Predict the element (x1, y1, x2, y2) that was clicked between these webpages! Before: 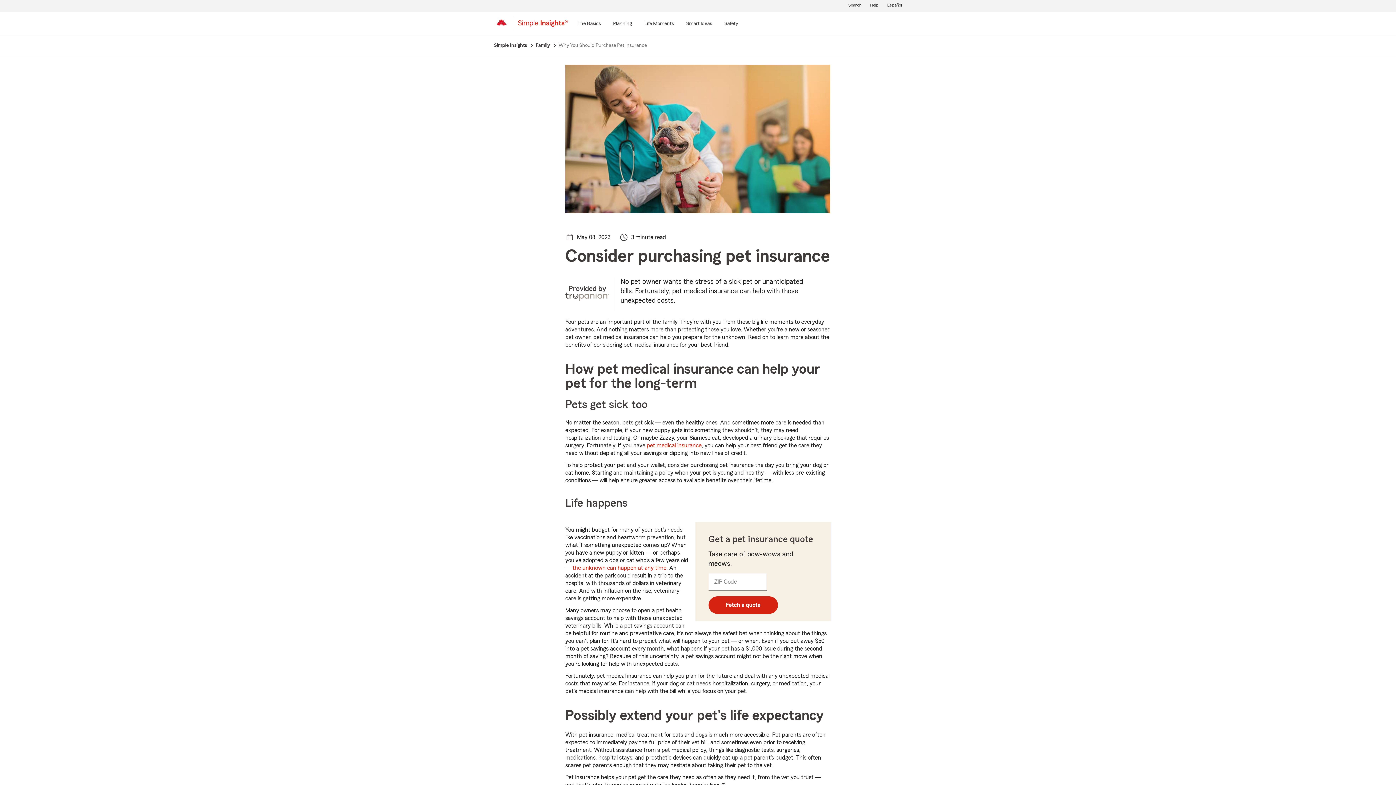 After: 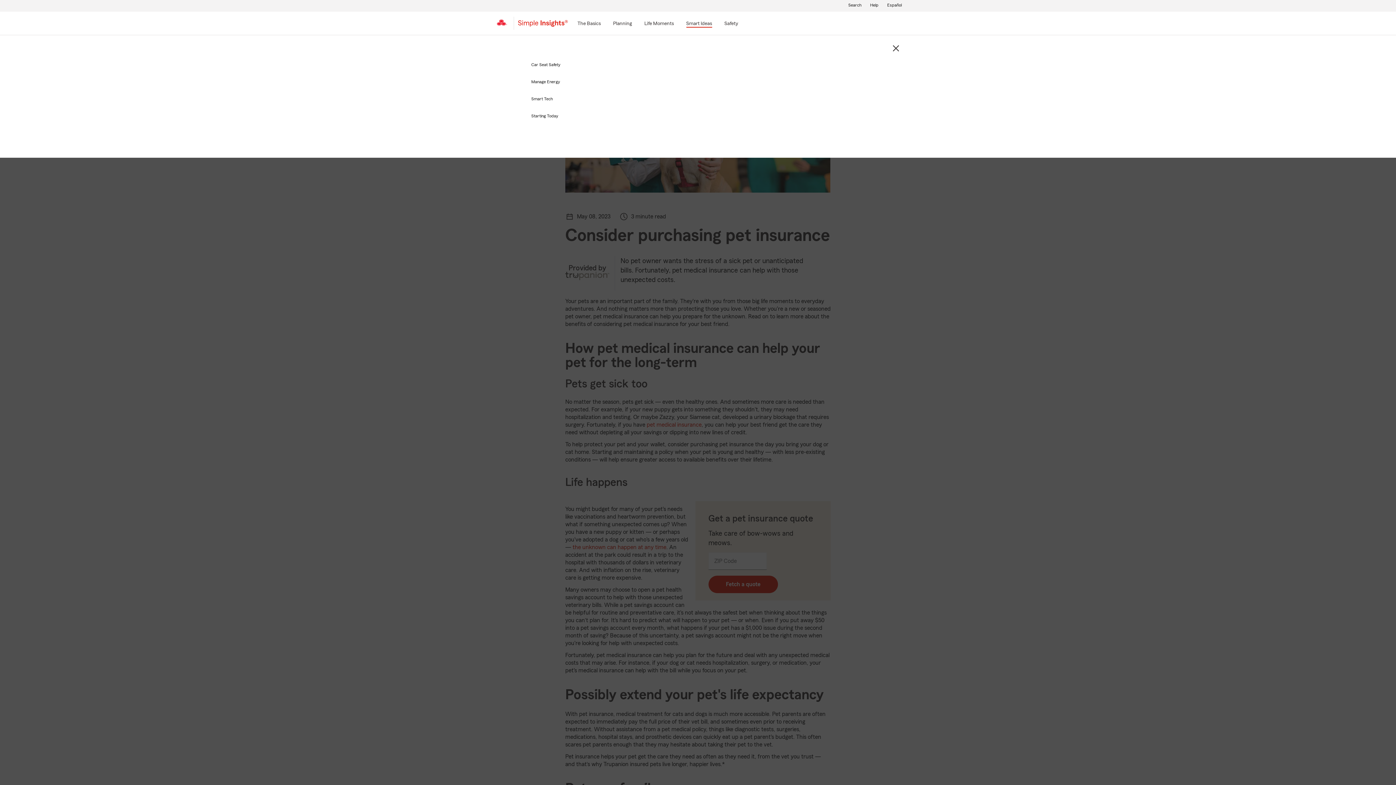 Action: bbox: (685, 19, 712, 28) label: Smart Ideas